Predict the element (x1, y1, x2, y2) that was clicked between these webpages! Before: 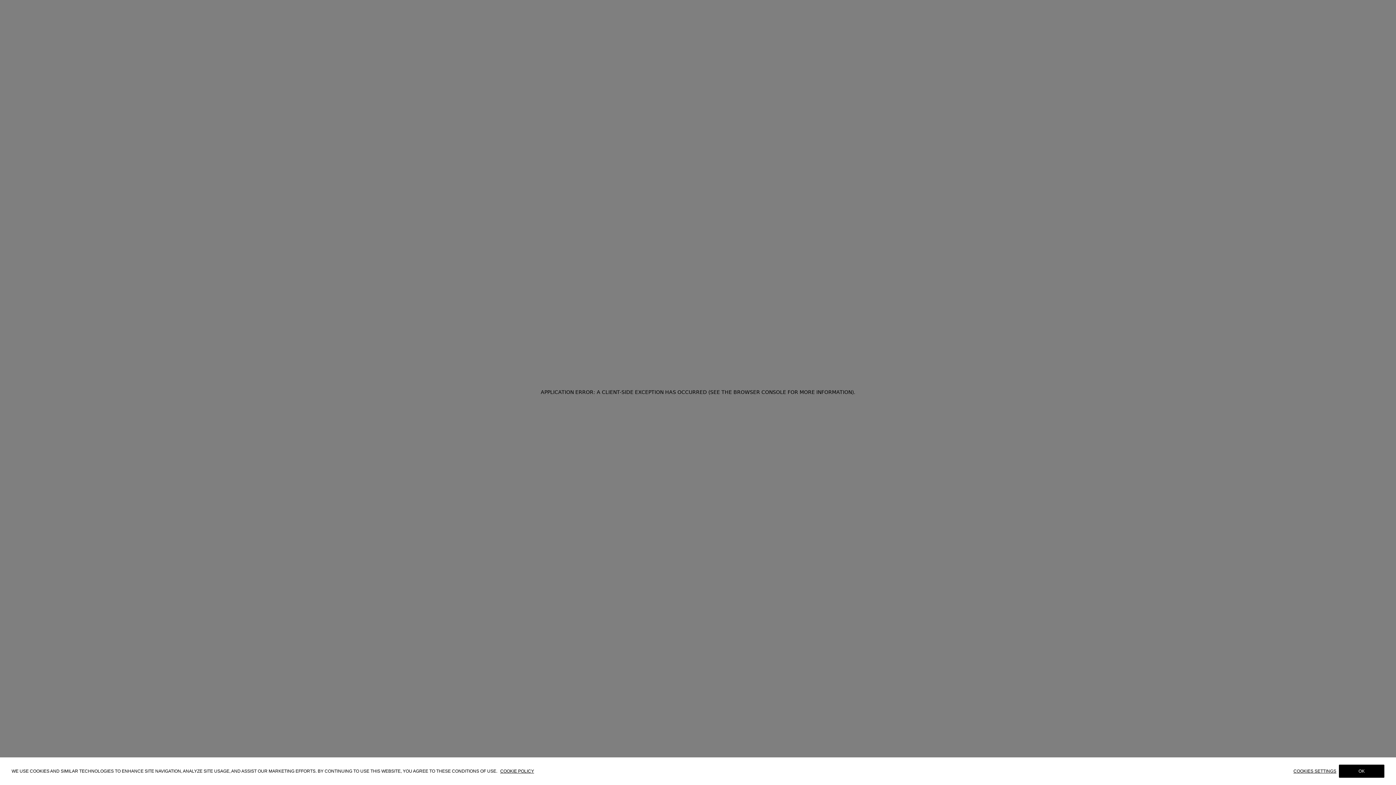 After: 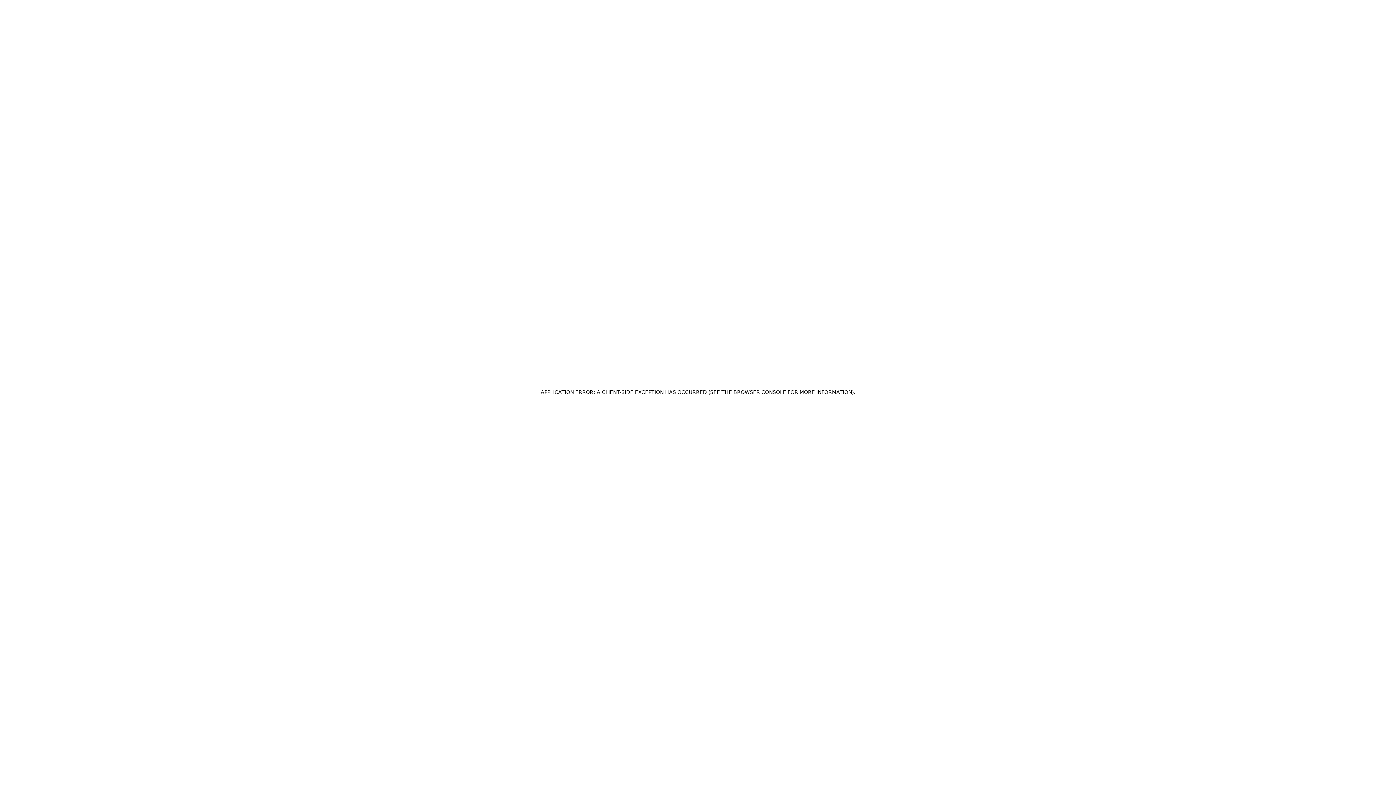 Action: bbox: (1339, 769, 1384, 782) label: OK